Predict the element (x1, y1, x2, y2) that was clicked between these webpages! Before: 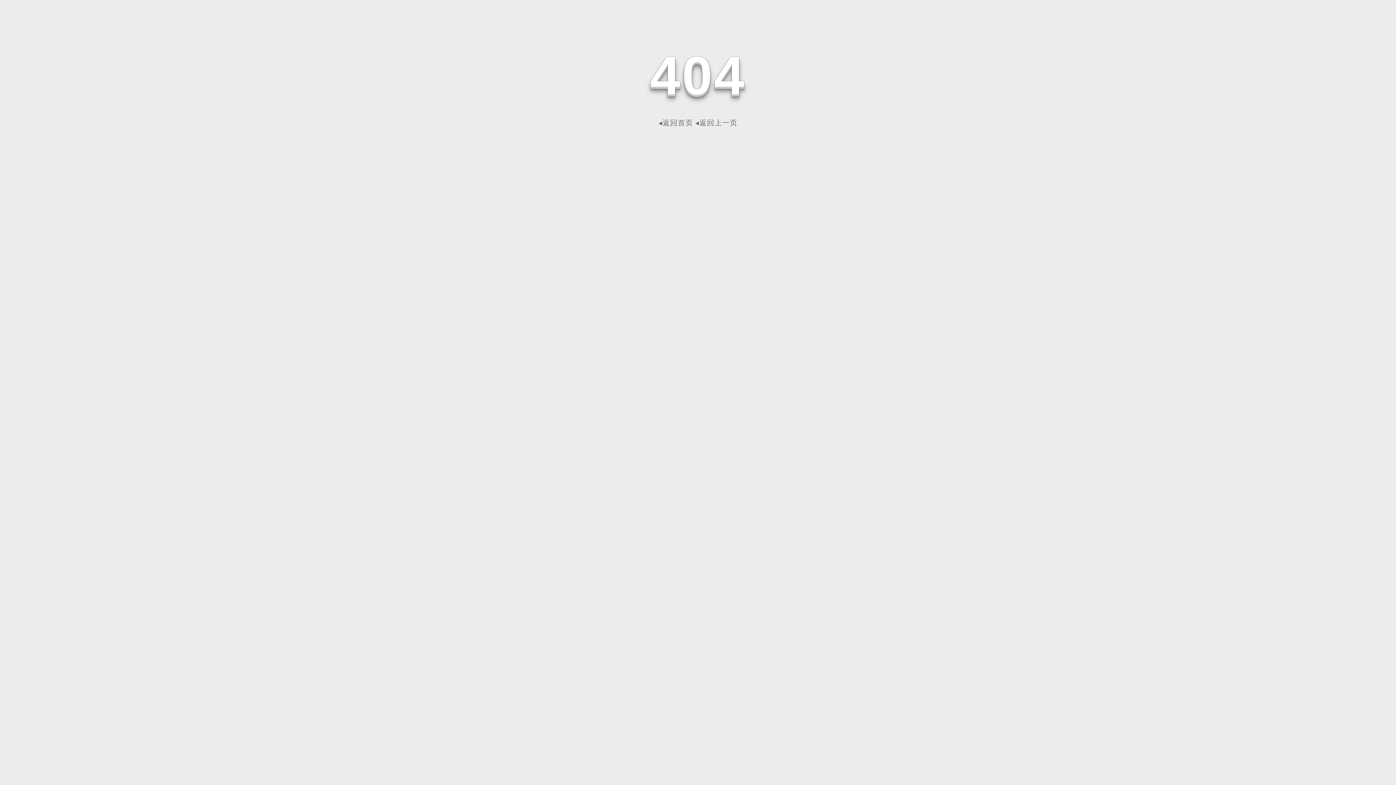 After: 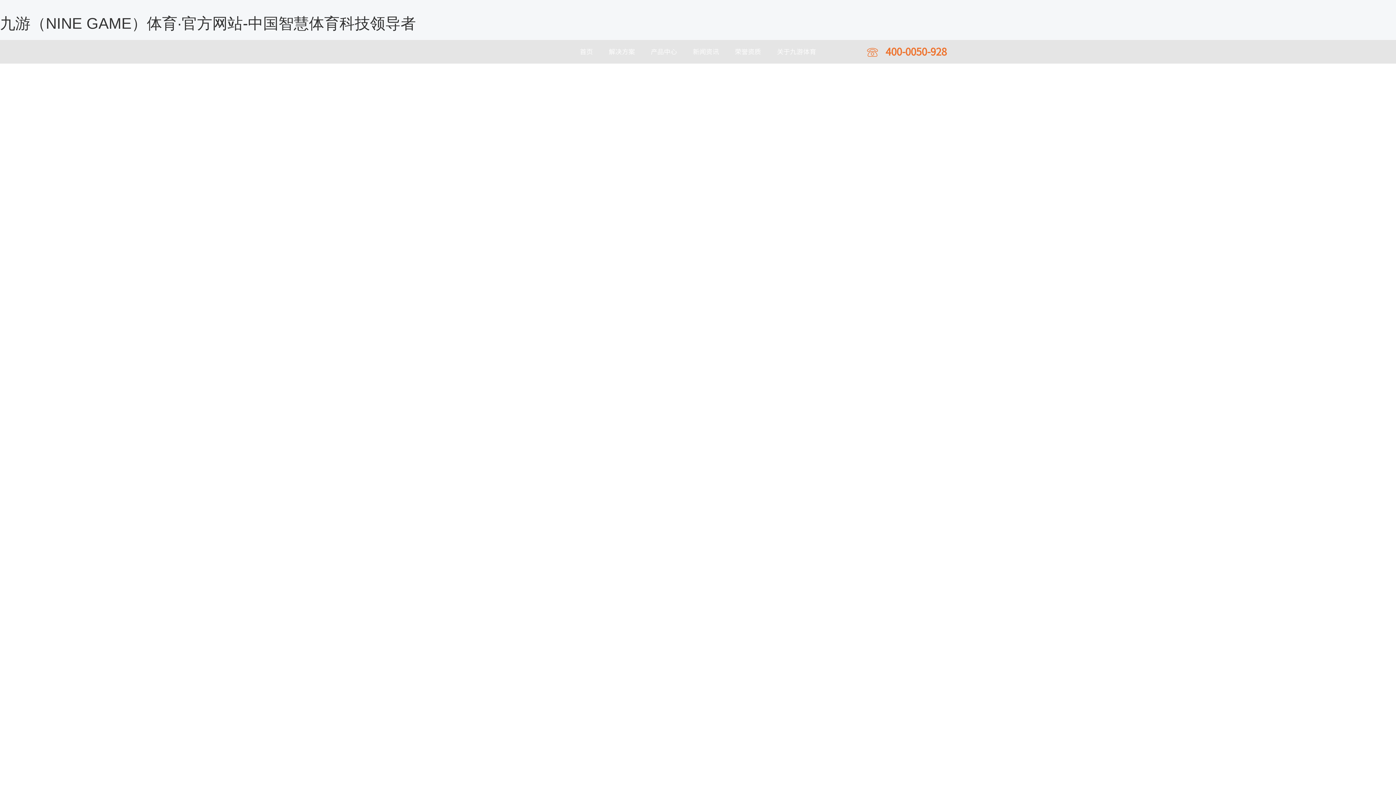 Action: bbox: (658, 118, 693, 126) label: ◂返回首页